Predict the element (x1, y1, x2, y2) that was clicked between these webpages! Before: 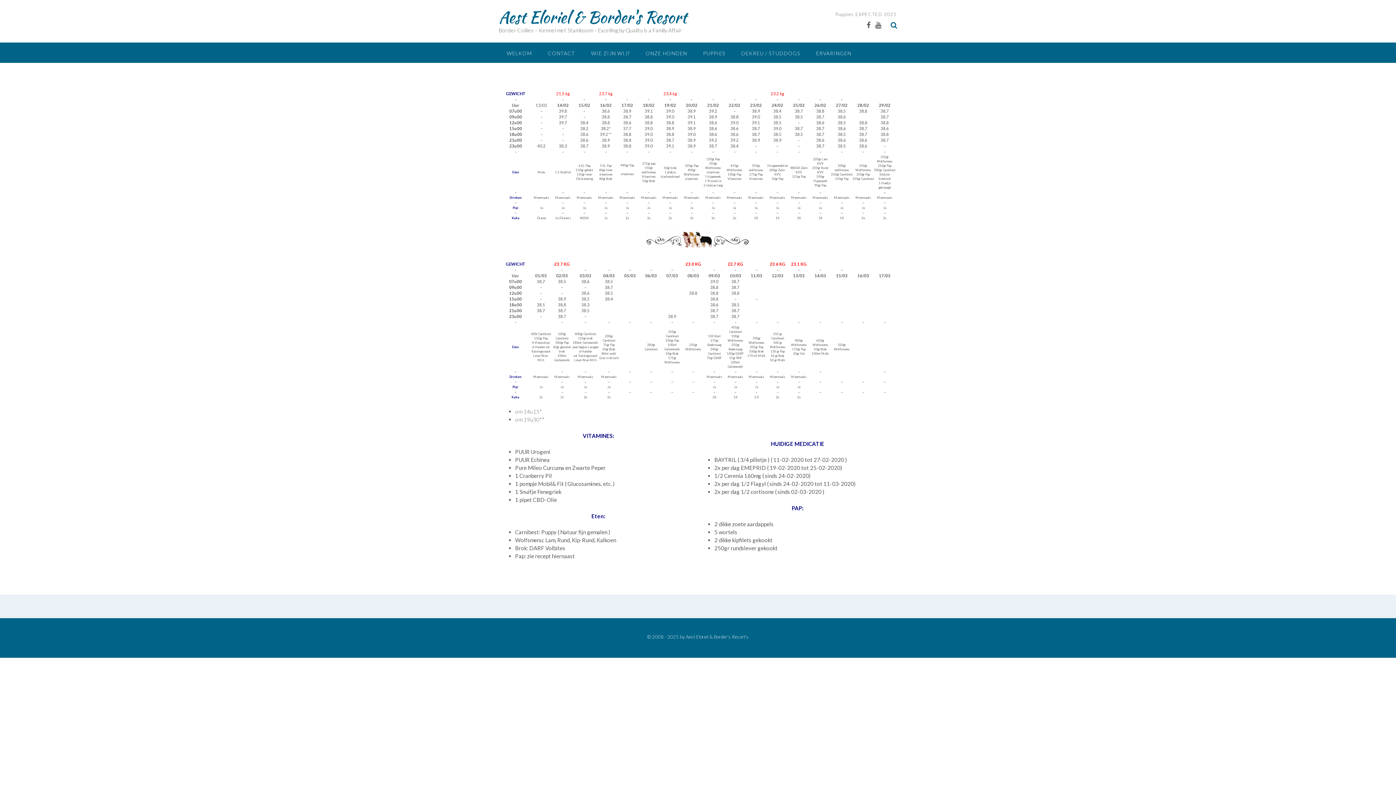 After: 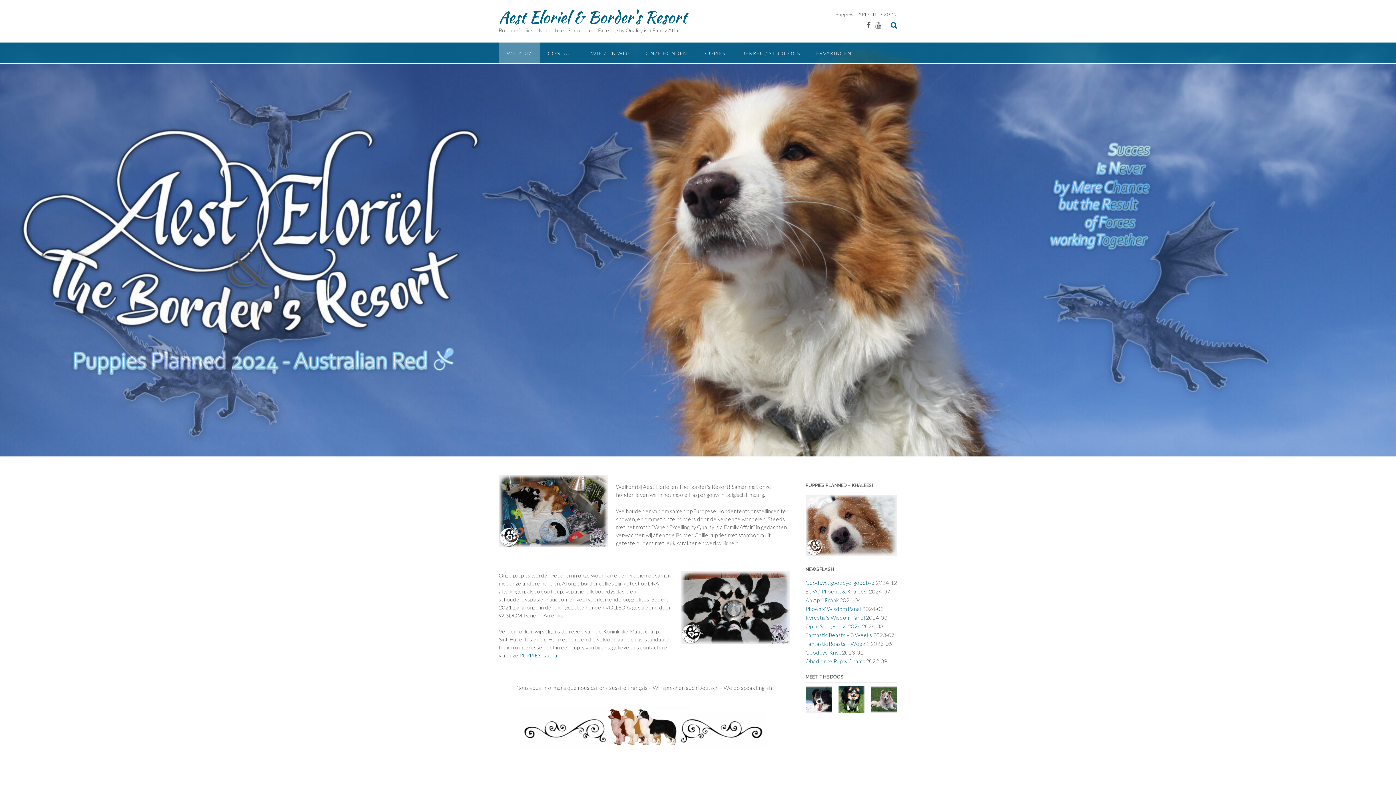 Action: bbox: (498, 42, 540, 62) label: WELKOM